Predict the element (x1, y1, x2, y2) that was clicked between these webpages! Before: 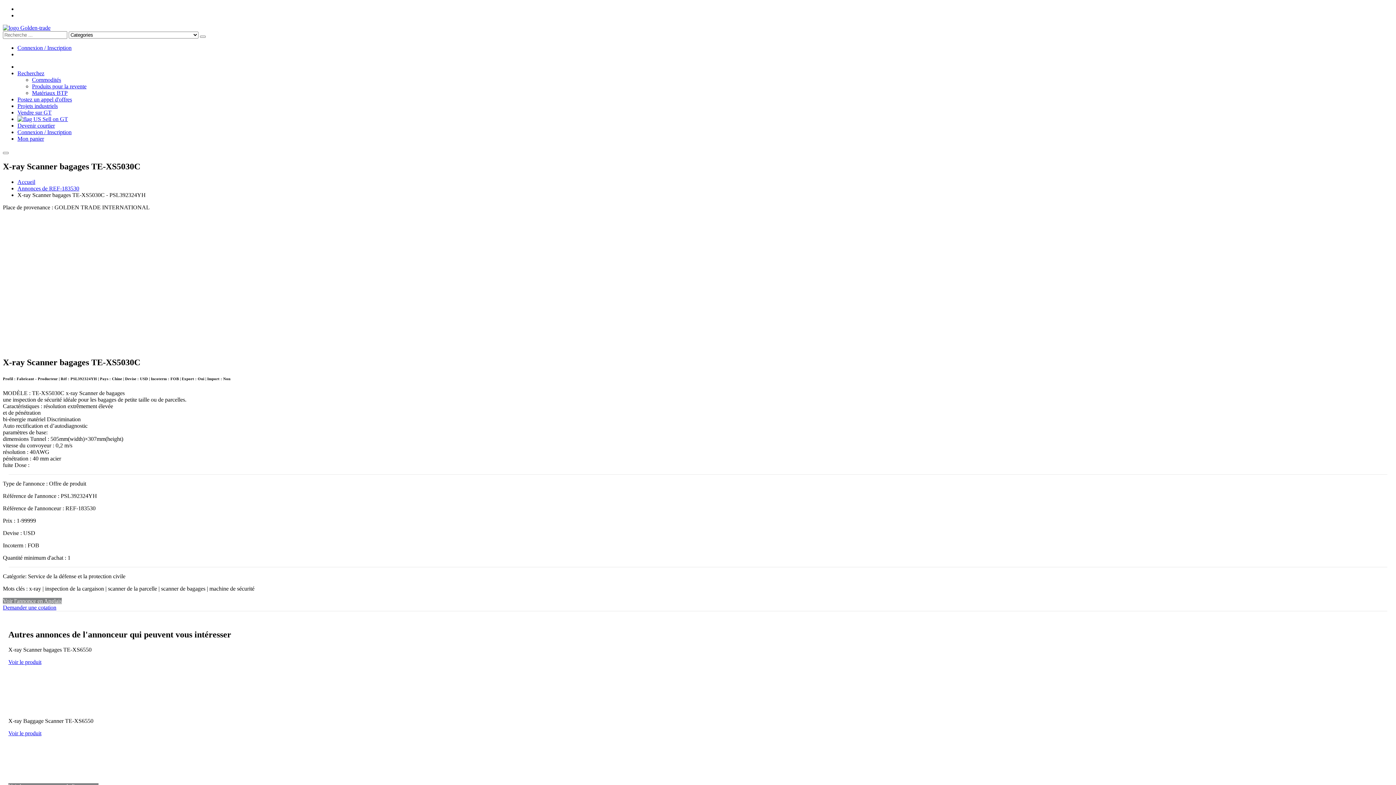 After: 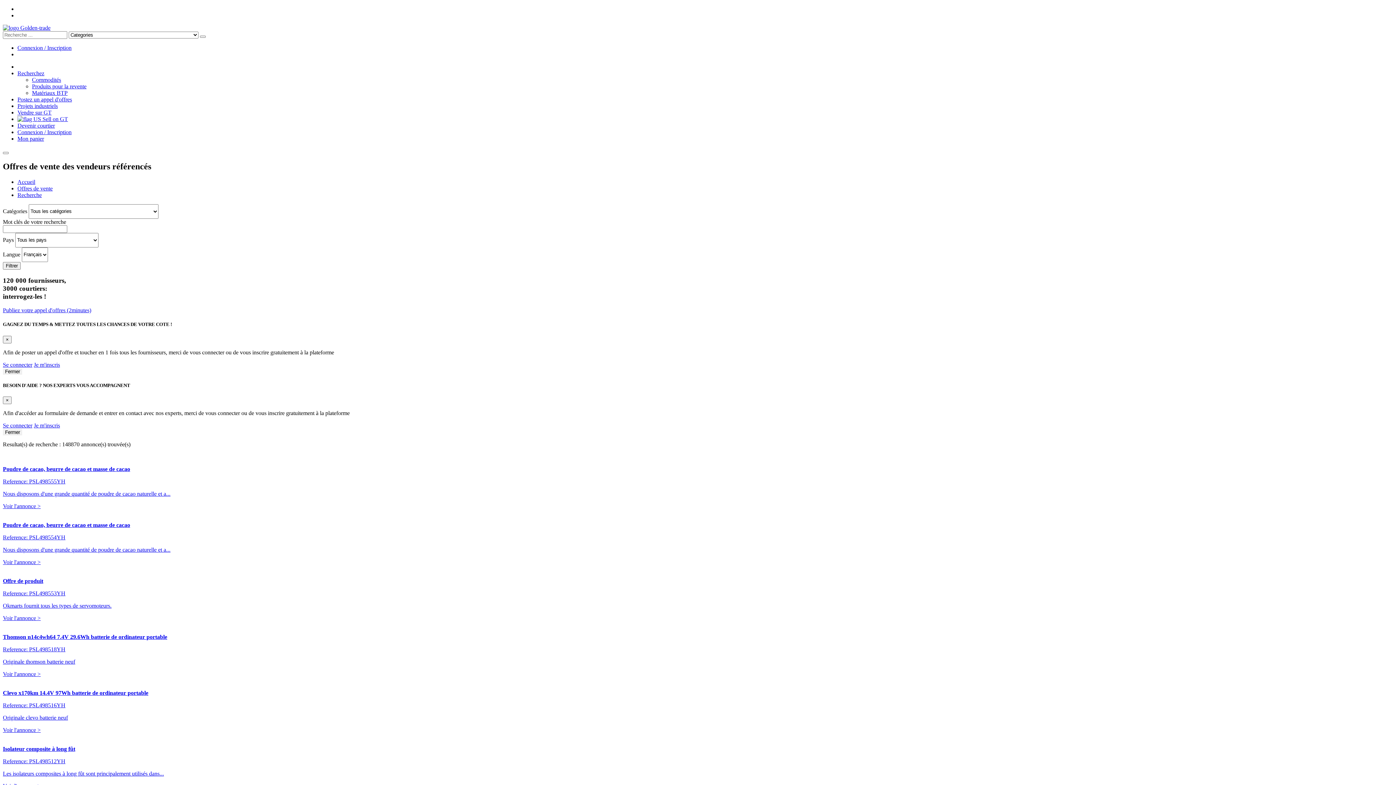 Action: bbox: (200, 35, 205, 37)